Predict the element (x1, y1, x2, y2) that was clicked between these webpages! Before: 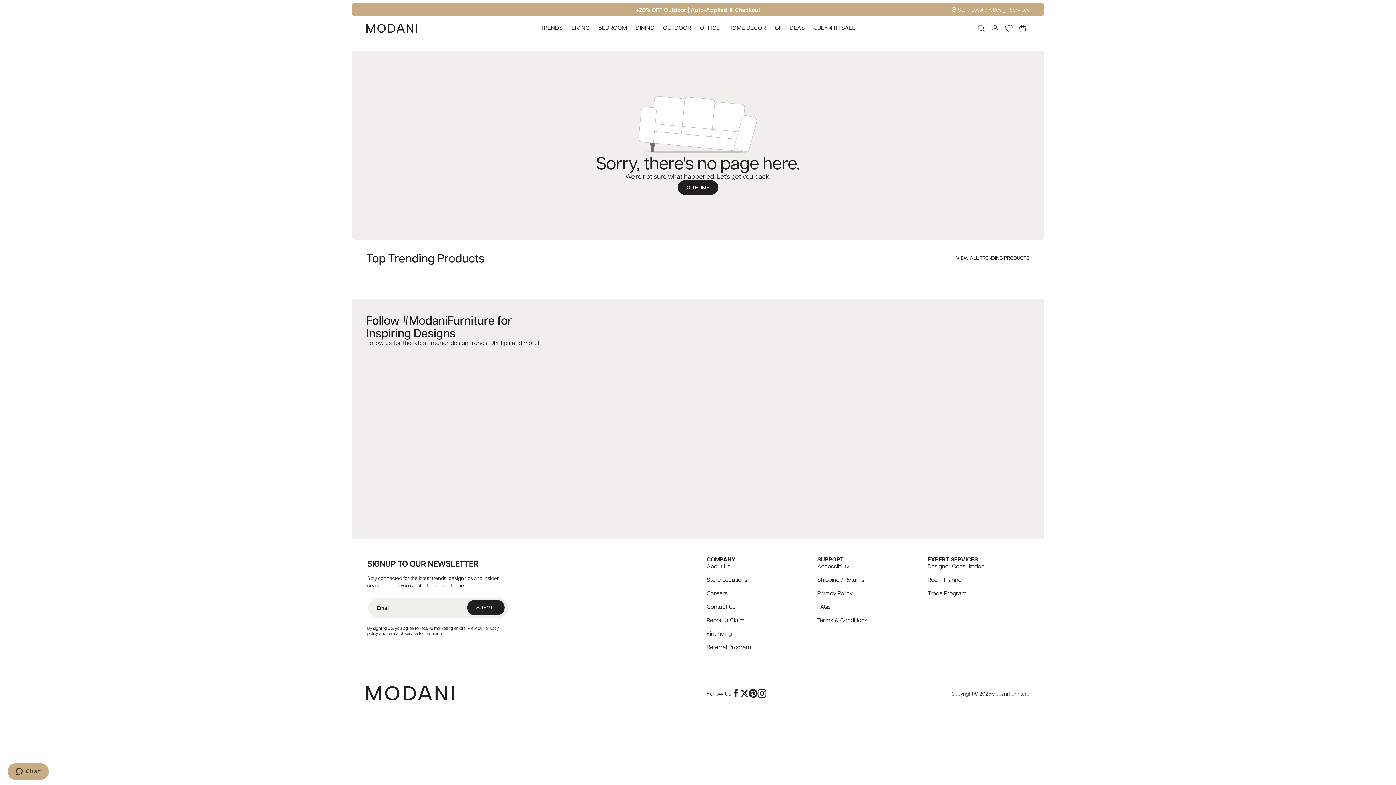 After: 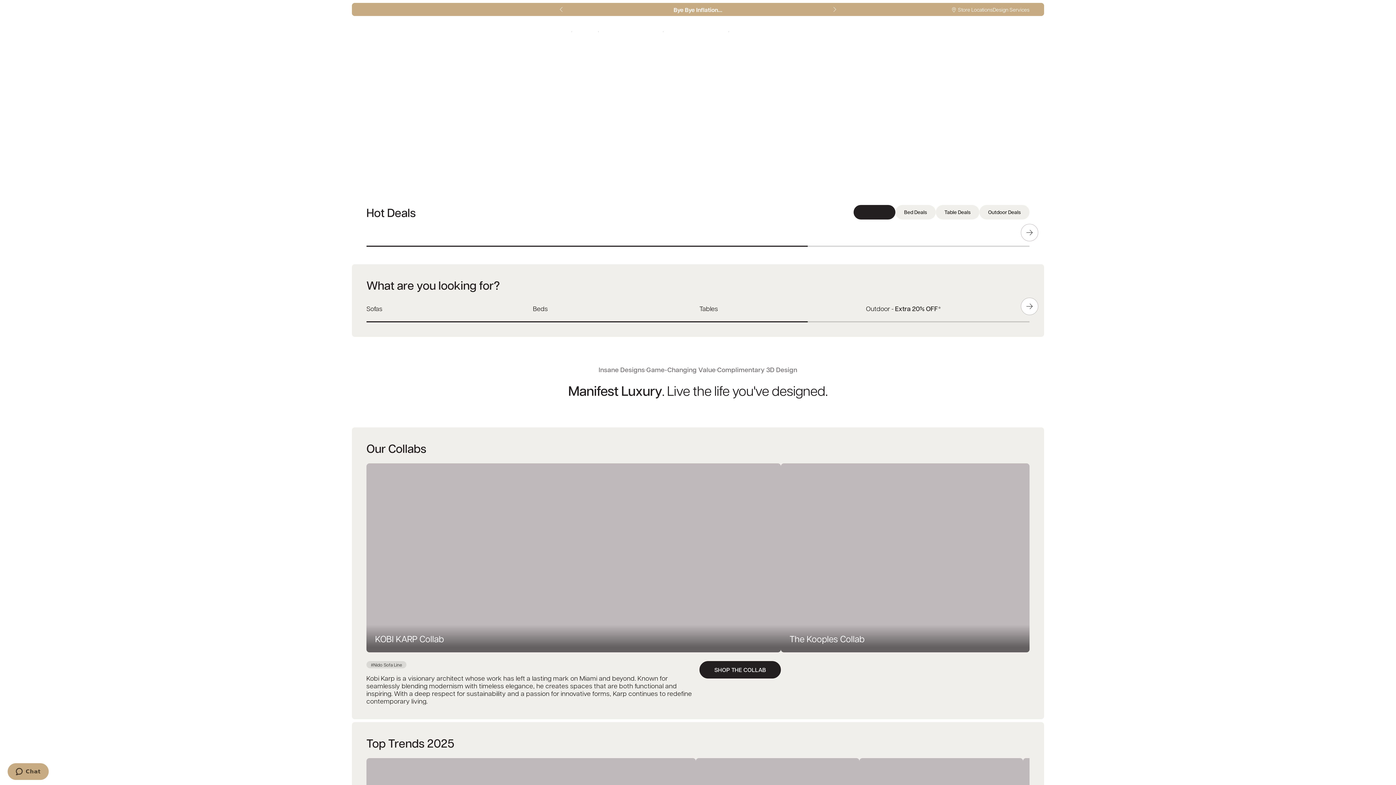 Action: bbox: (895, 420, 1029, 524)